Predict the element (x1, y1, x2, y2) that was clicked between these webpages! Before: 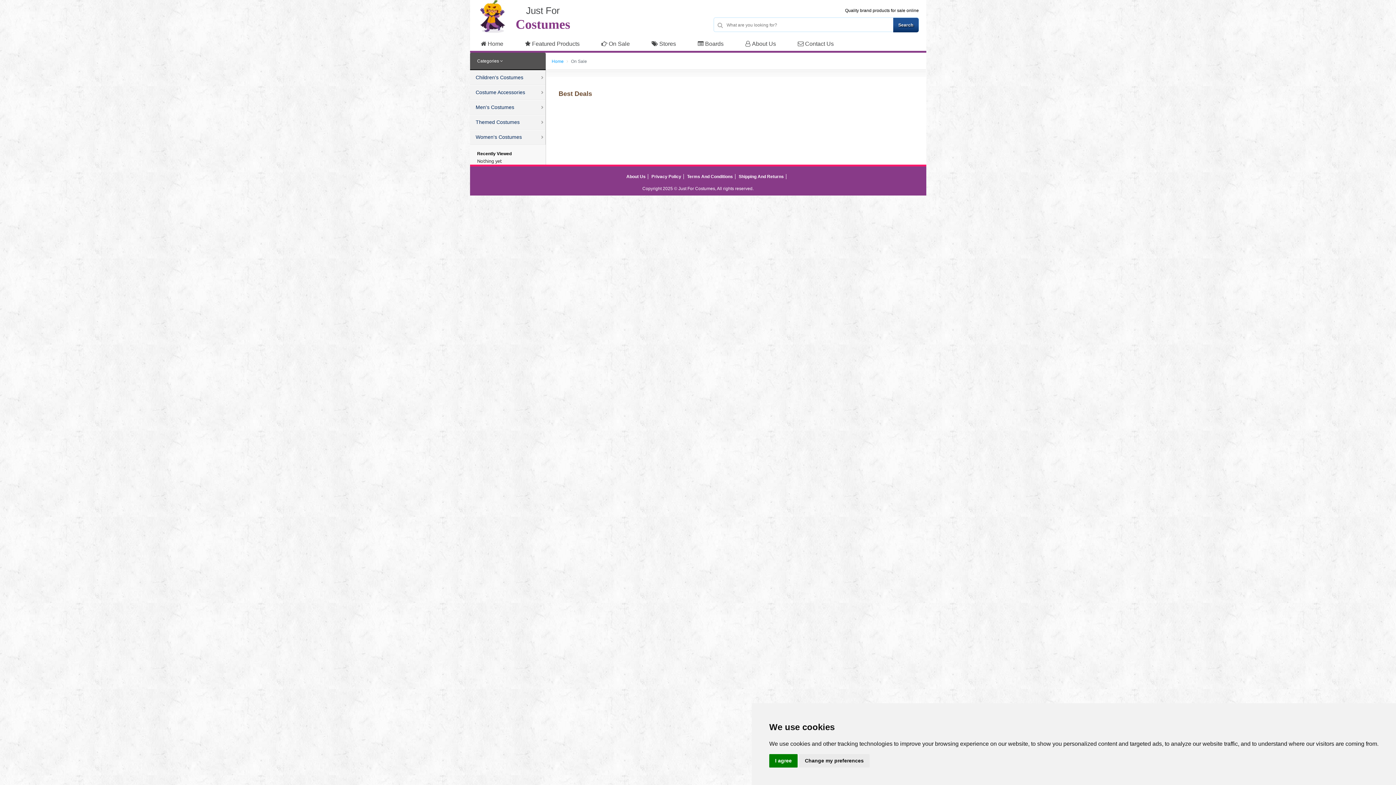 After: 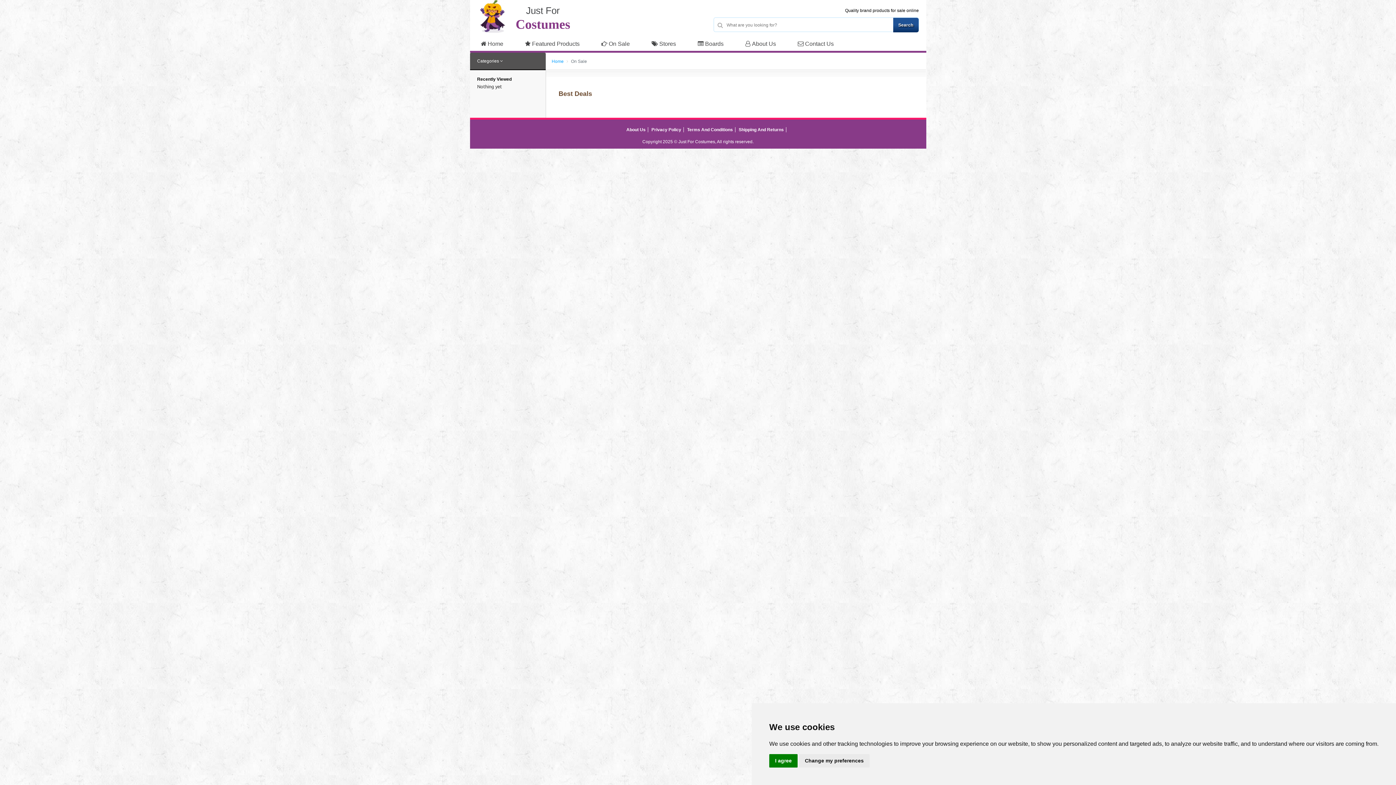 Action: bbox: (477, 57, 538, 64) label: Categories 